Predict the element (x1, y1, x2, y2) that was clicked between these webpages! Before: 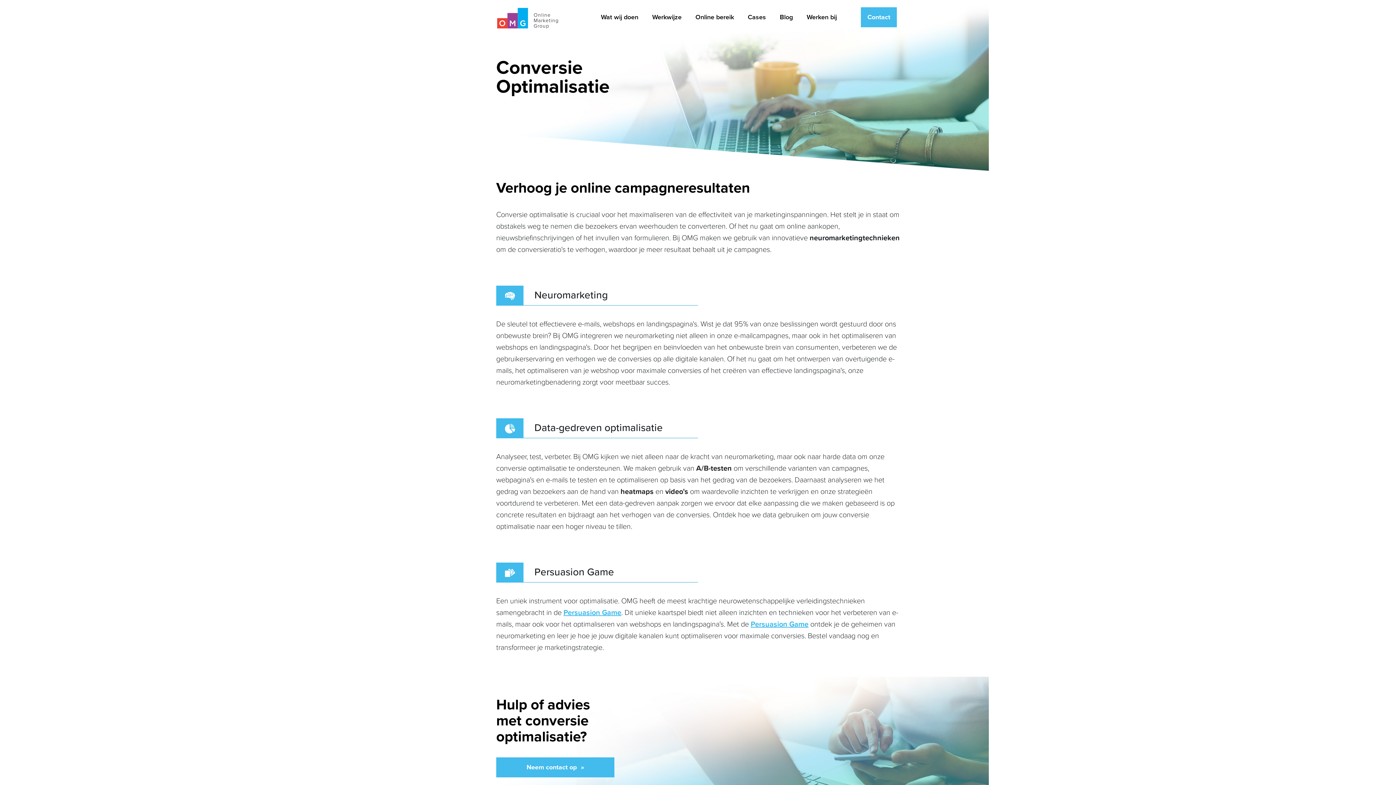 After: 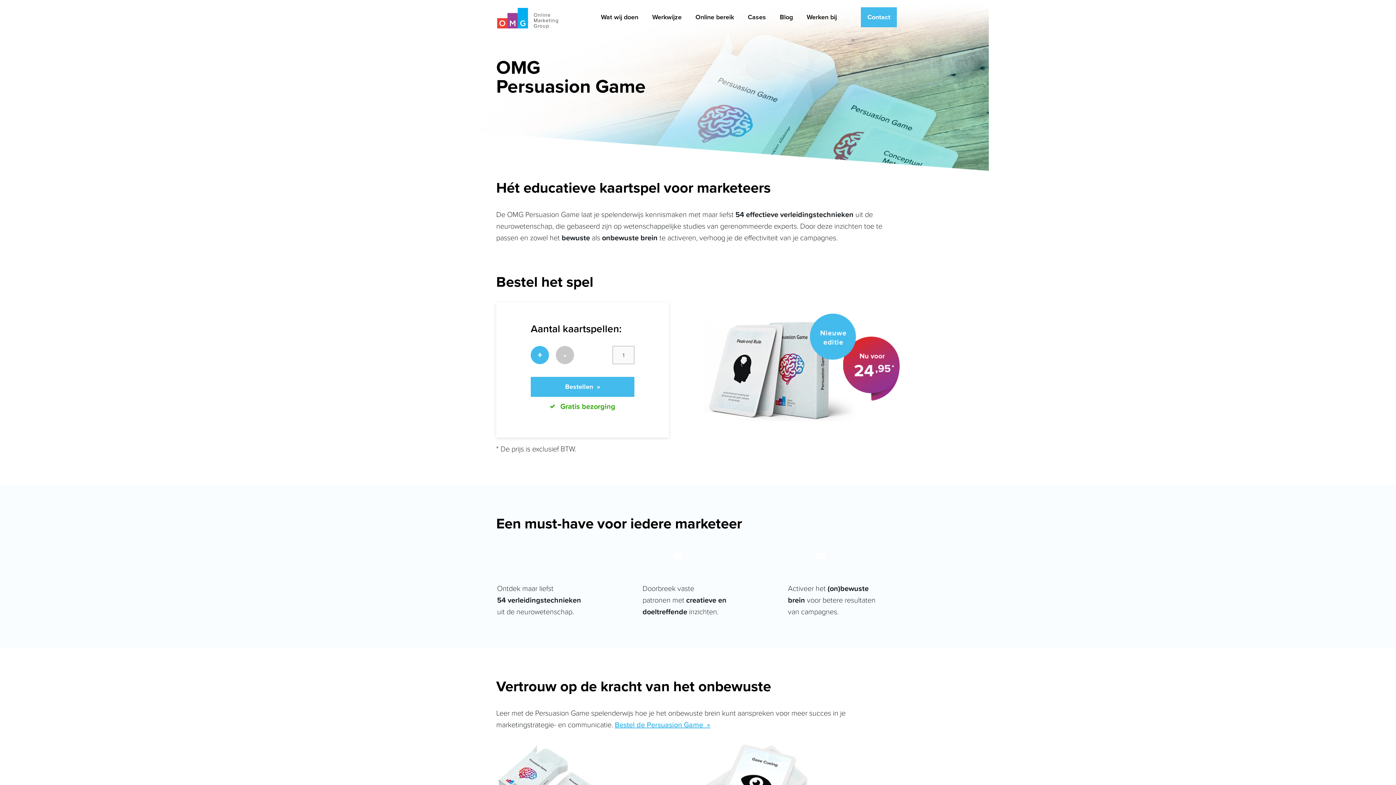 Action: label: Persuasion Game bbox: (750, 618, 808, 629)